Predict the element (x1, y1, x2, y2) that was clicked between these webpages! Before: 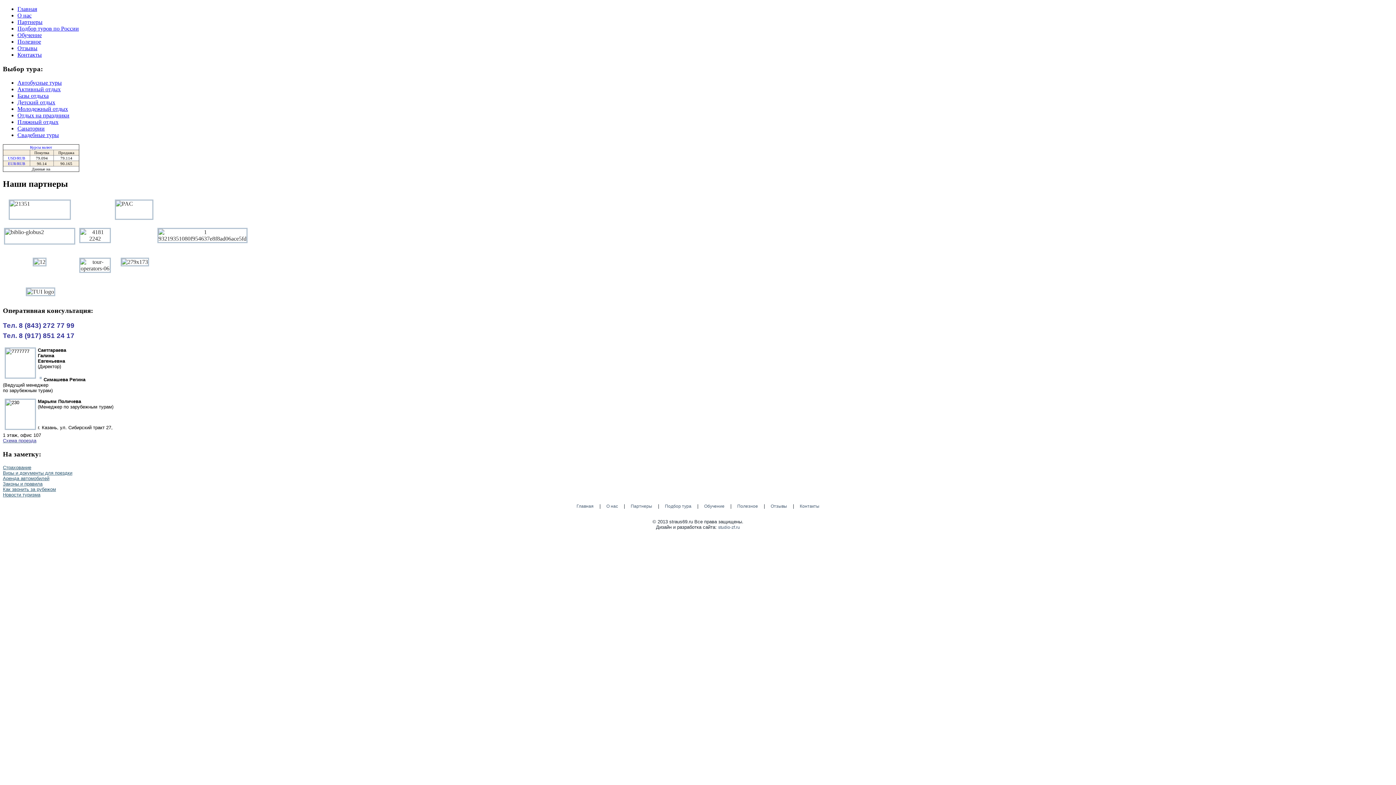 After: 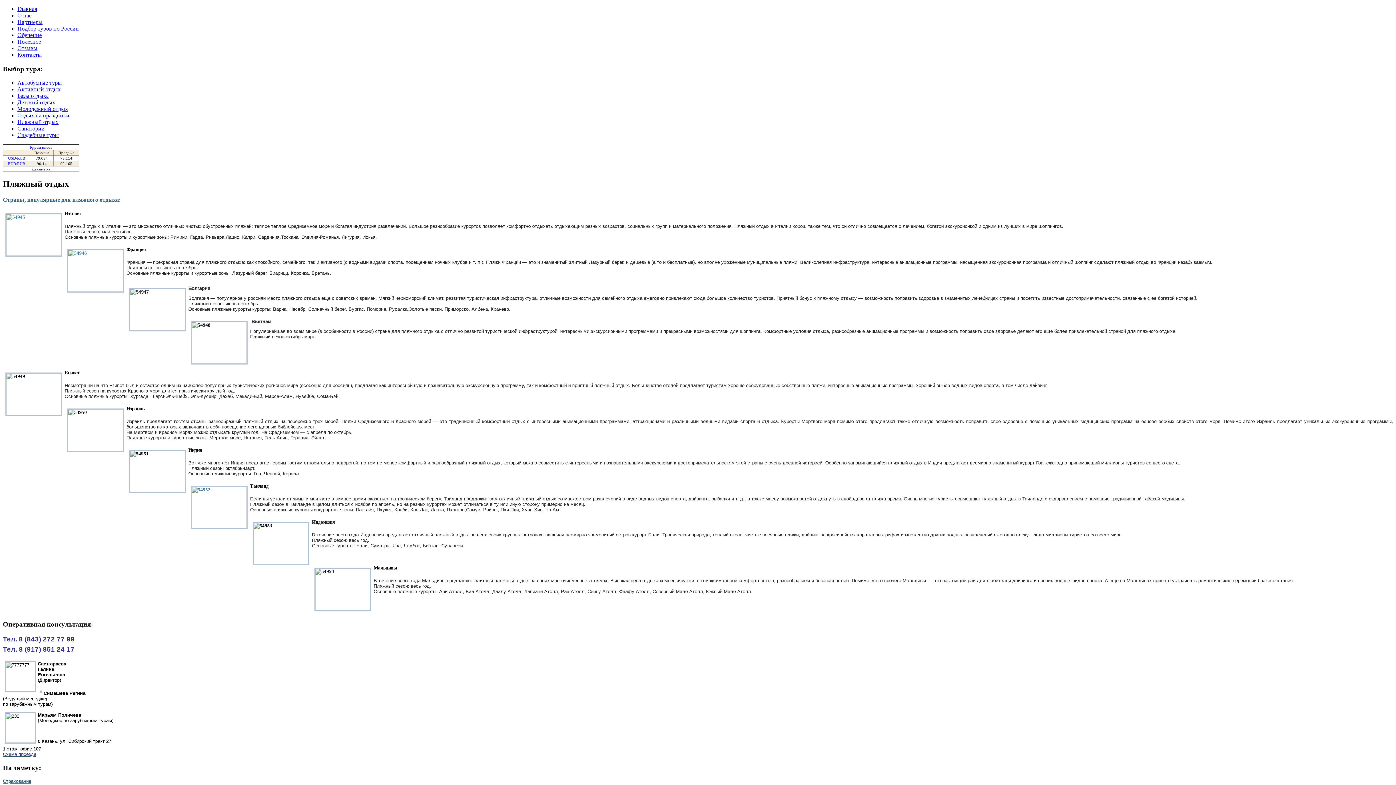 Action: bbox: (17, 119, 58, 125) label: Пляжный отдых